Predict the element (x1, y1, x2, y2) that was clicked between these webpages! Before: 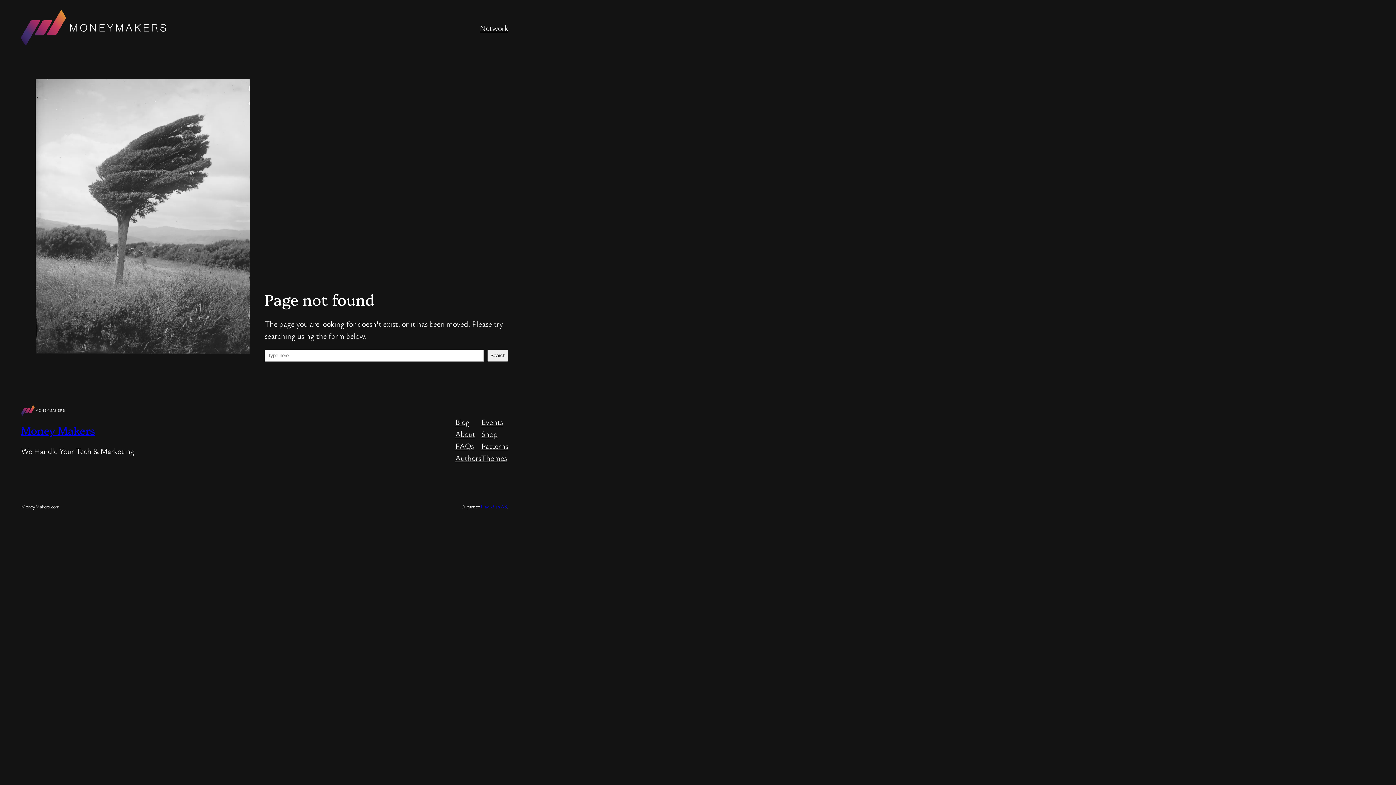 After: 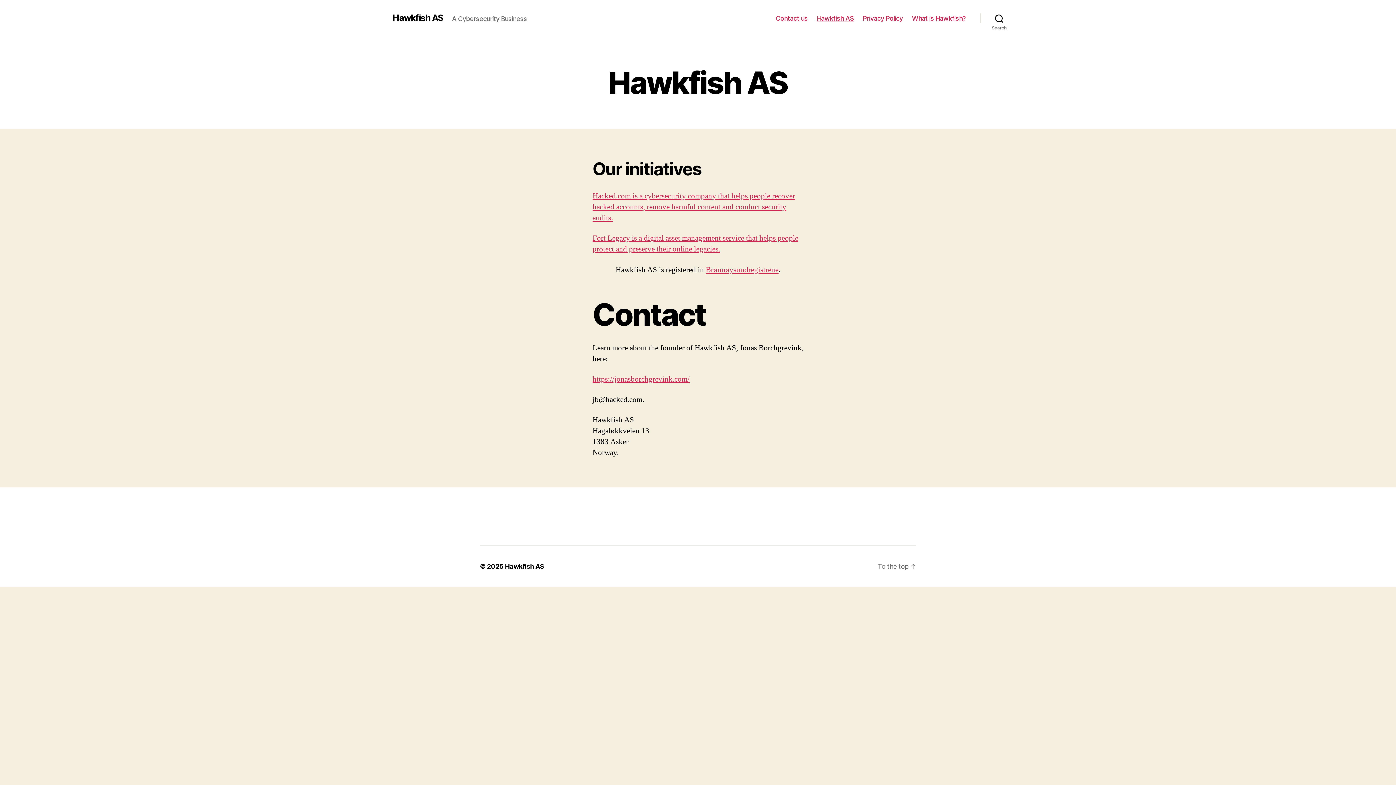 Action: bbox: (480, 503, 506, 510) label: Hawkfish AS